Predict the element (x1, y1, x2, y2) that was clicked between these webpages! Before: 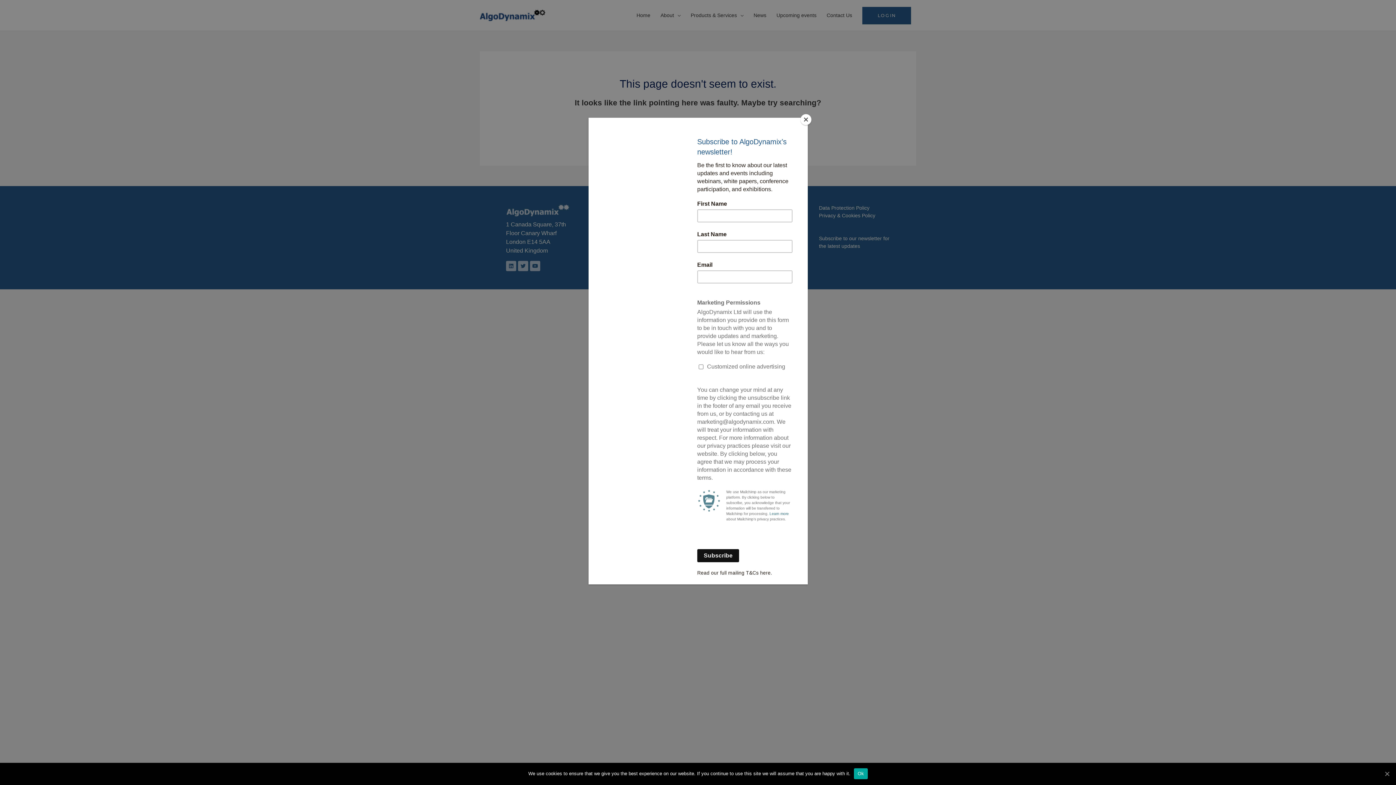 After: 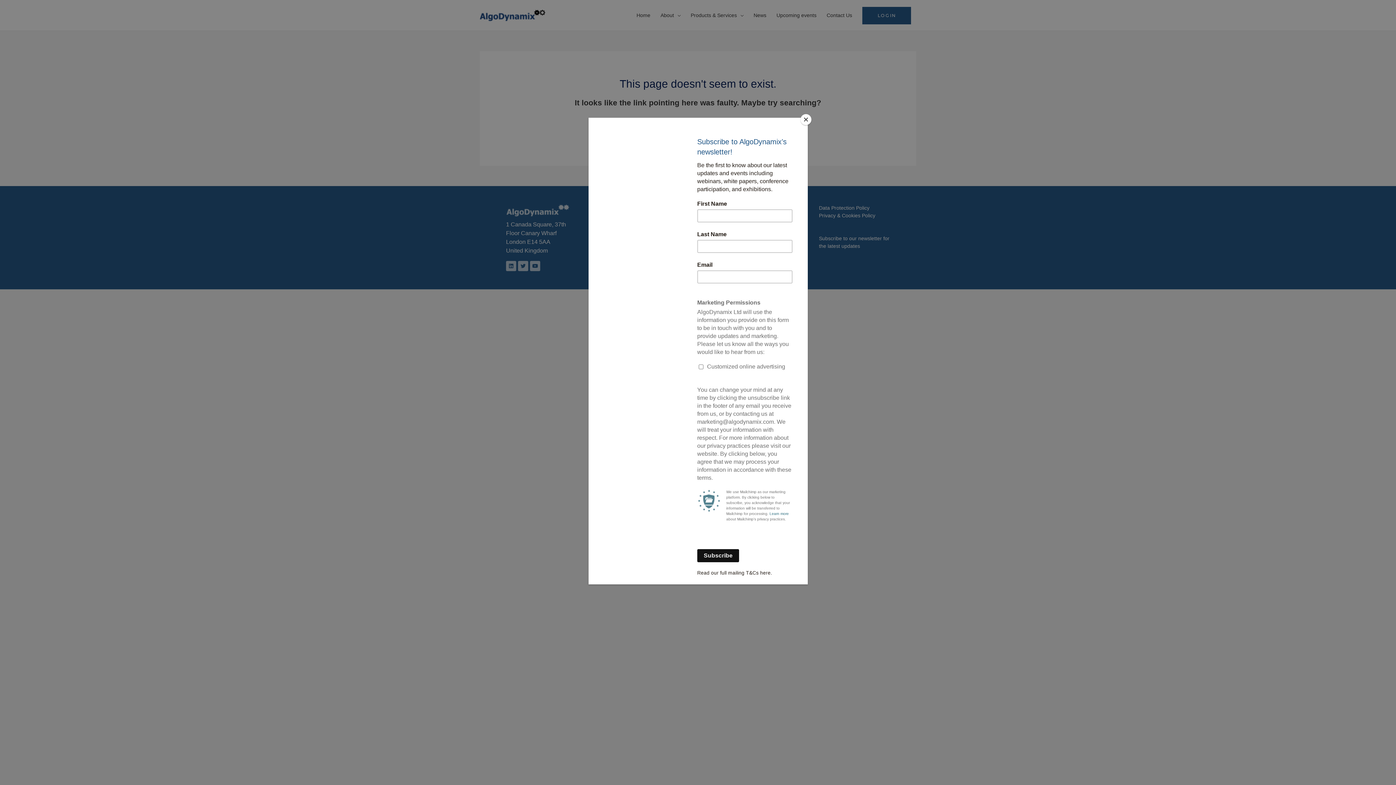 Action: bbox: (1383, 770, 1390, 777) label: Ok